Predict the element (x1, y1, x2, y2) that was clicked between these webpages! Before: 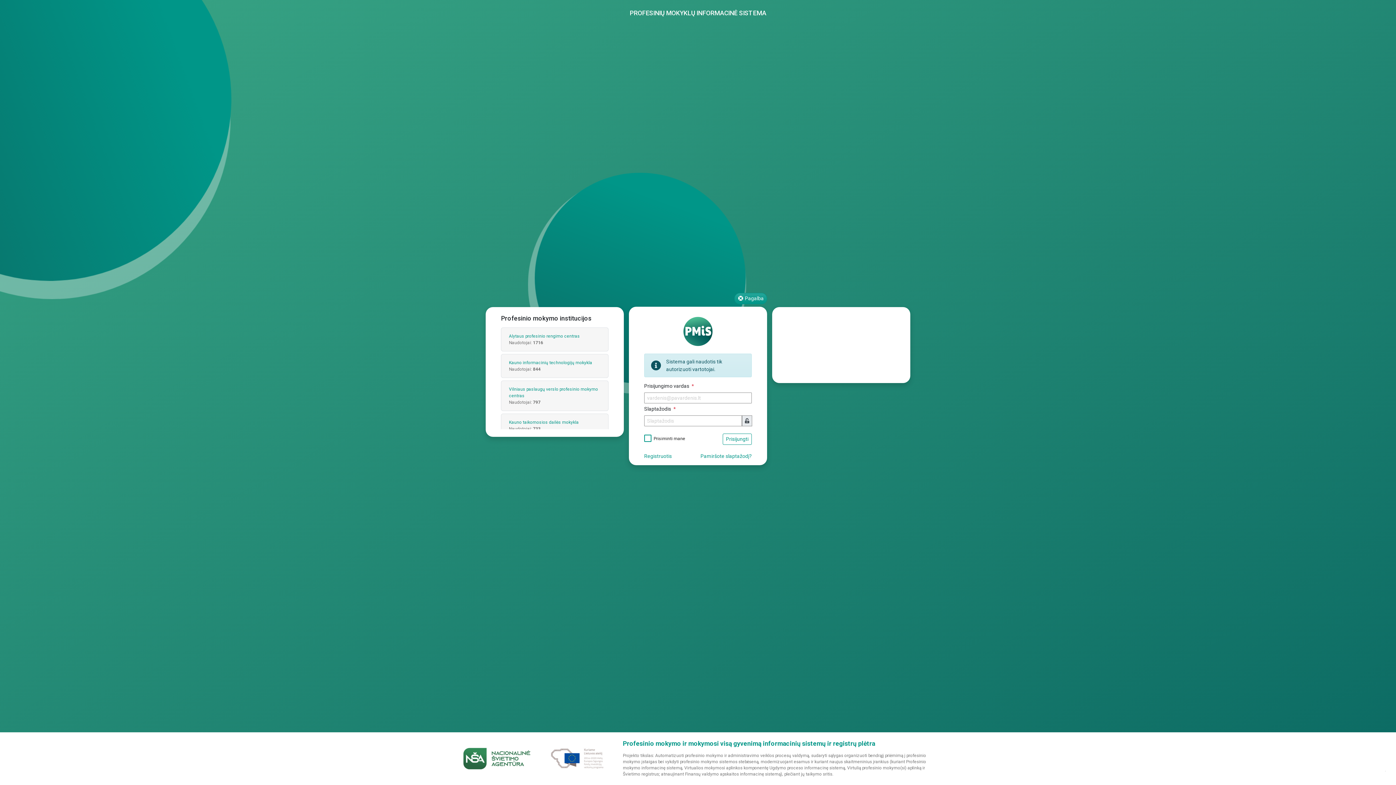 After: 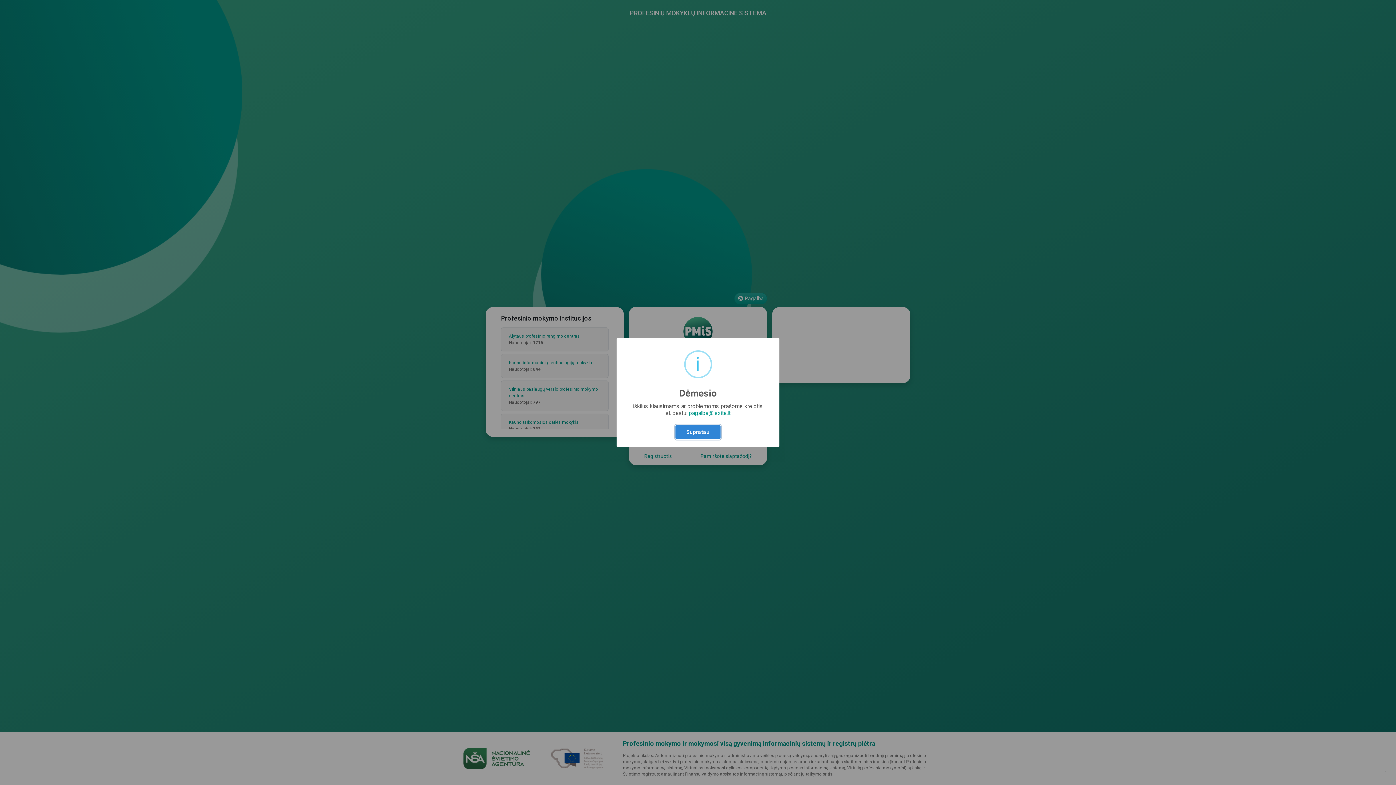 Action: bbox: (734, 293, 767, 304) label:  Pagalba